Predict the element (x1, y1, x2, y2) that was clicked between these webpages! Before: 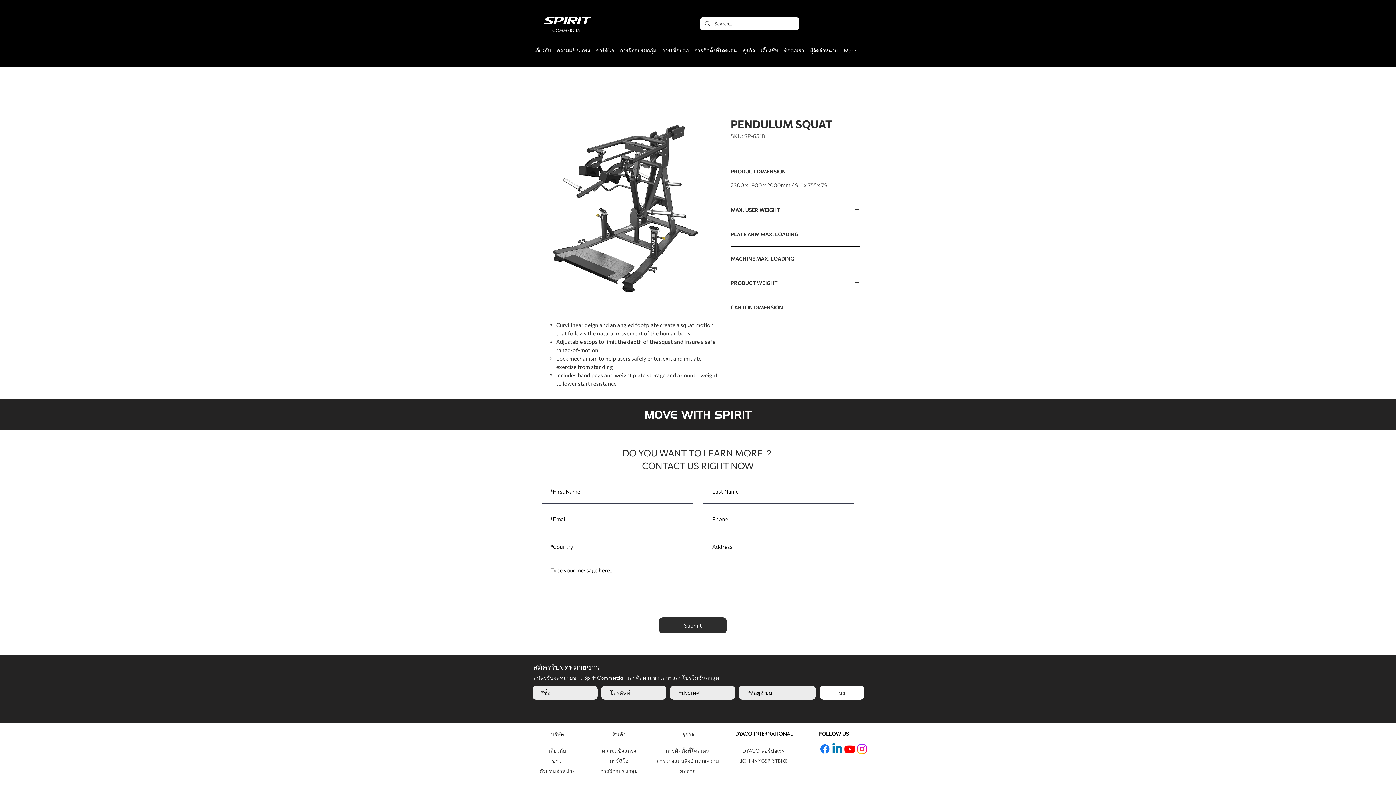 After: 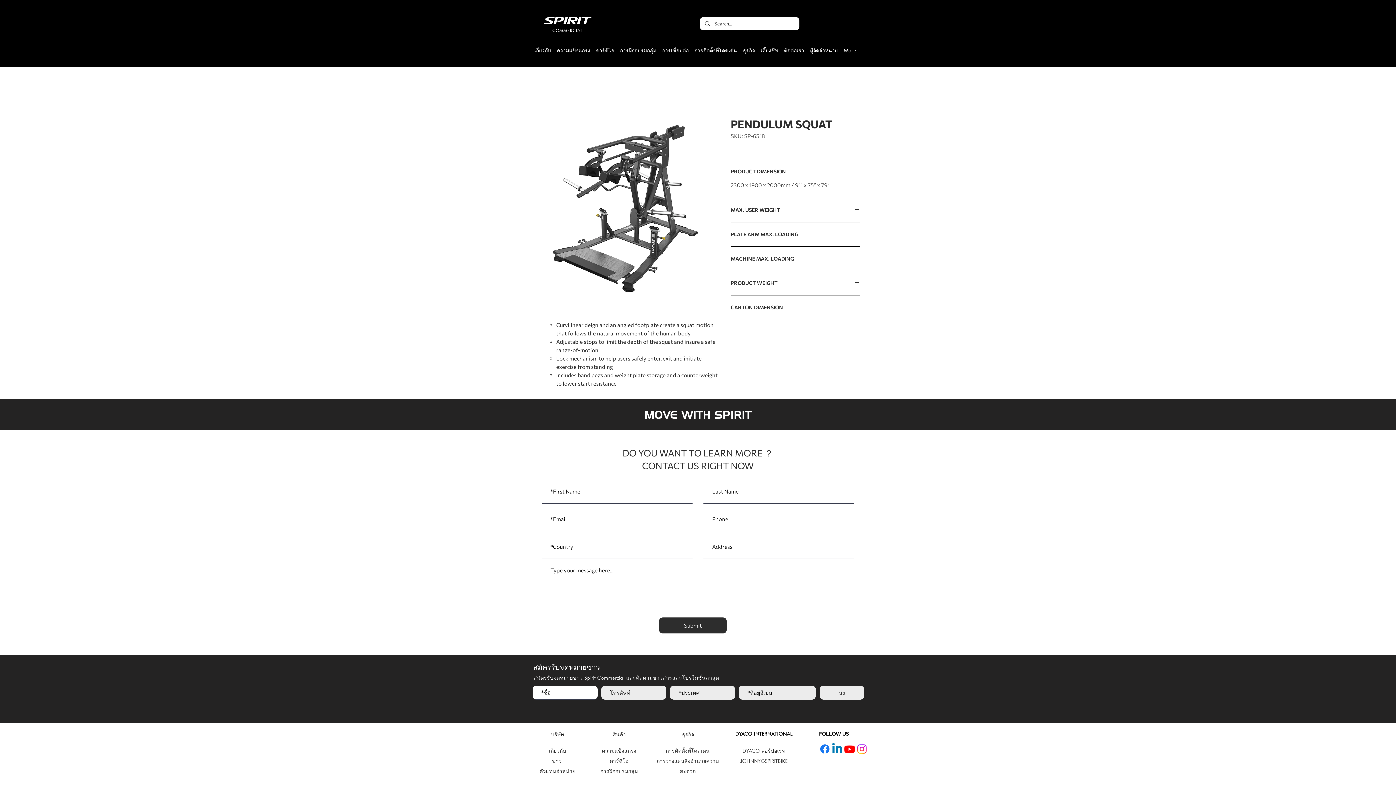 Action: bbox: (820, 686, 864, 700) label: ส่ง